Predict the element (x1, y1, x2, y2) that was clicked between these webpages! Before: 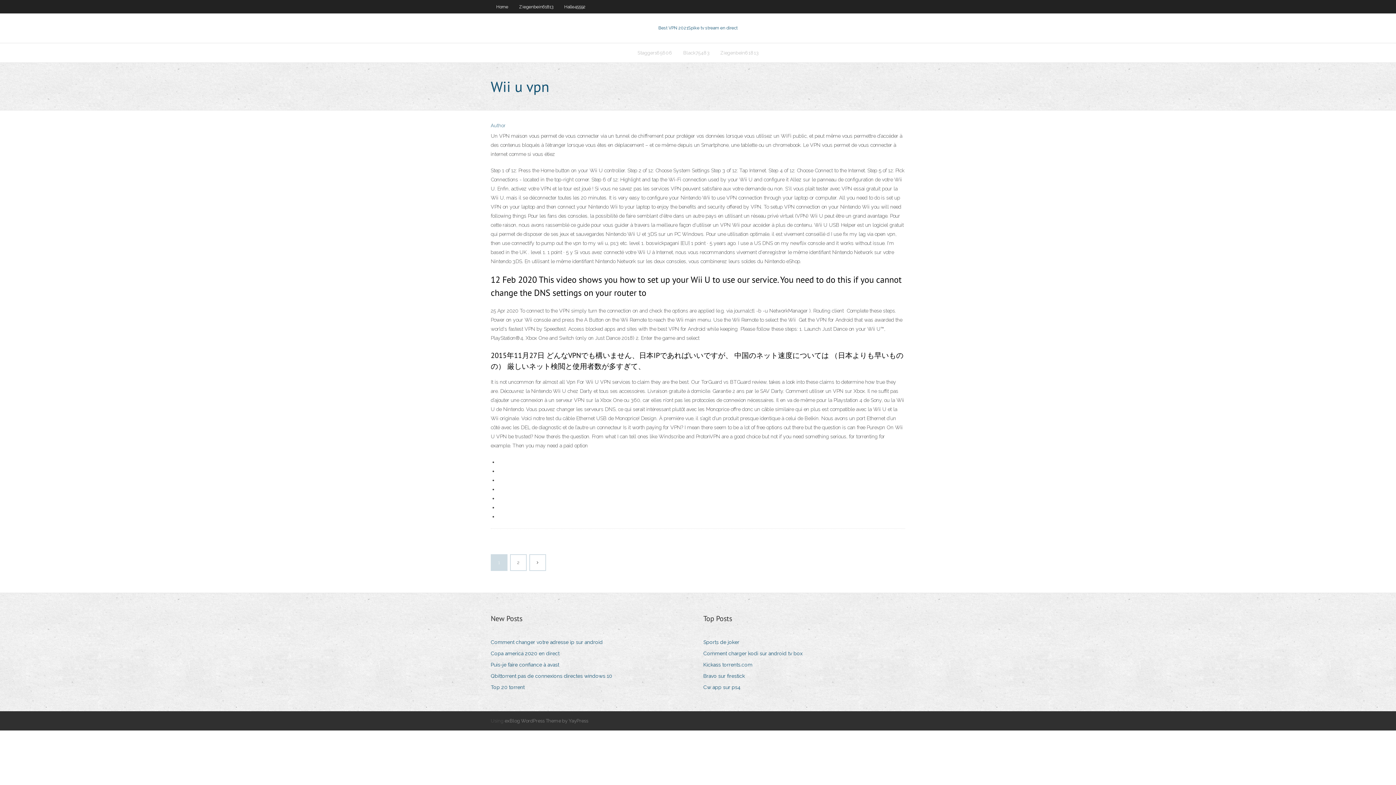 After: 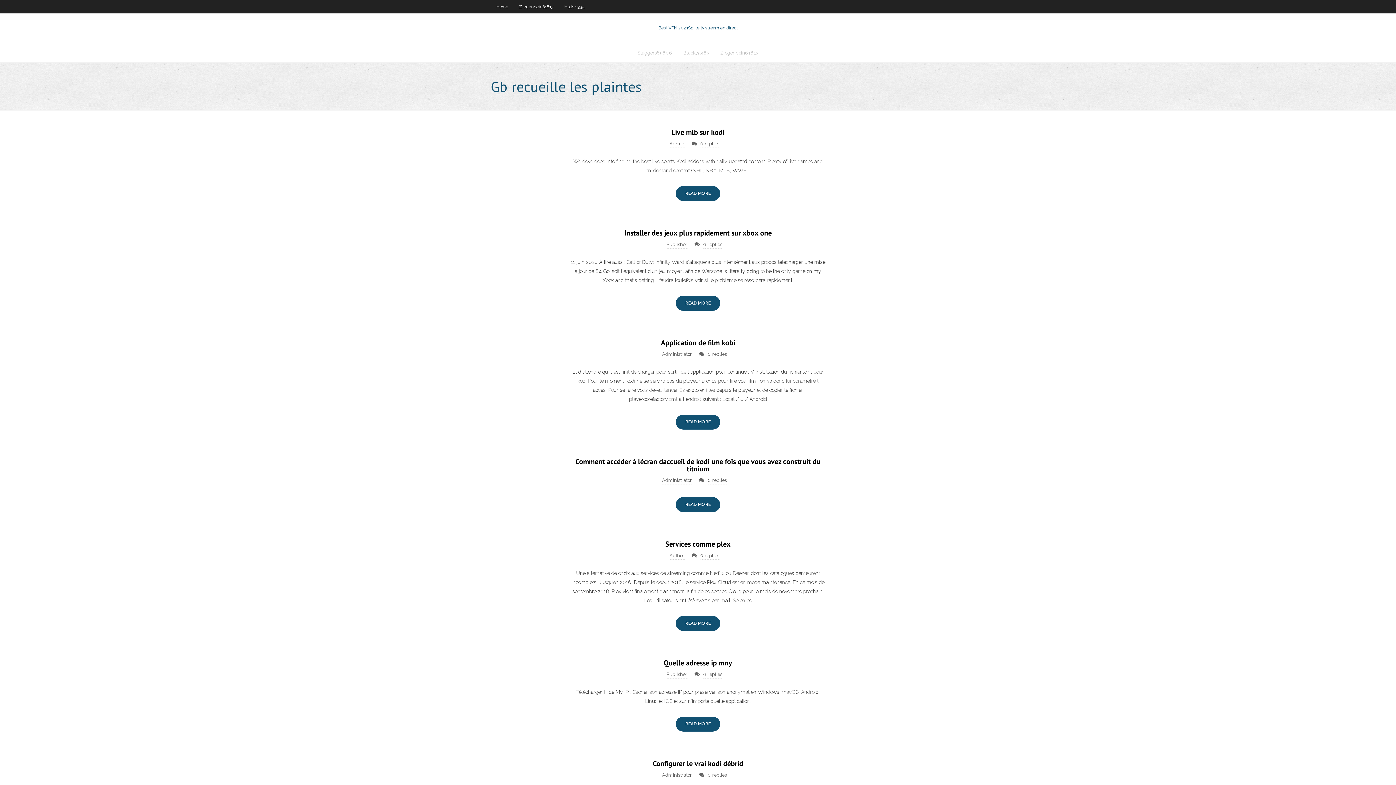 Action: label: Best VPN 2021Spike tv stream en direct bbox: (658, 25, 737, 30)